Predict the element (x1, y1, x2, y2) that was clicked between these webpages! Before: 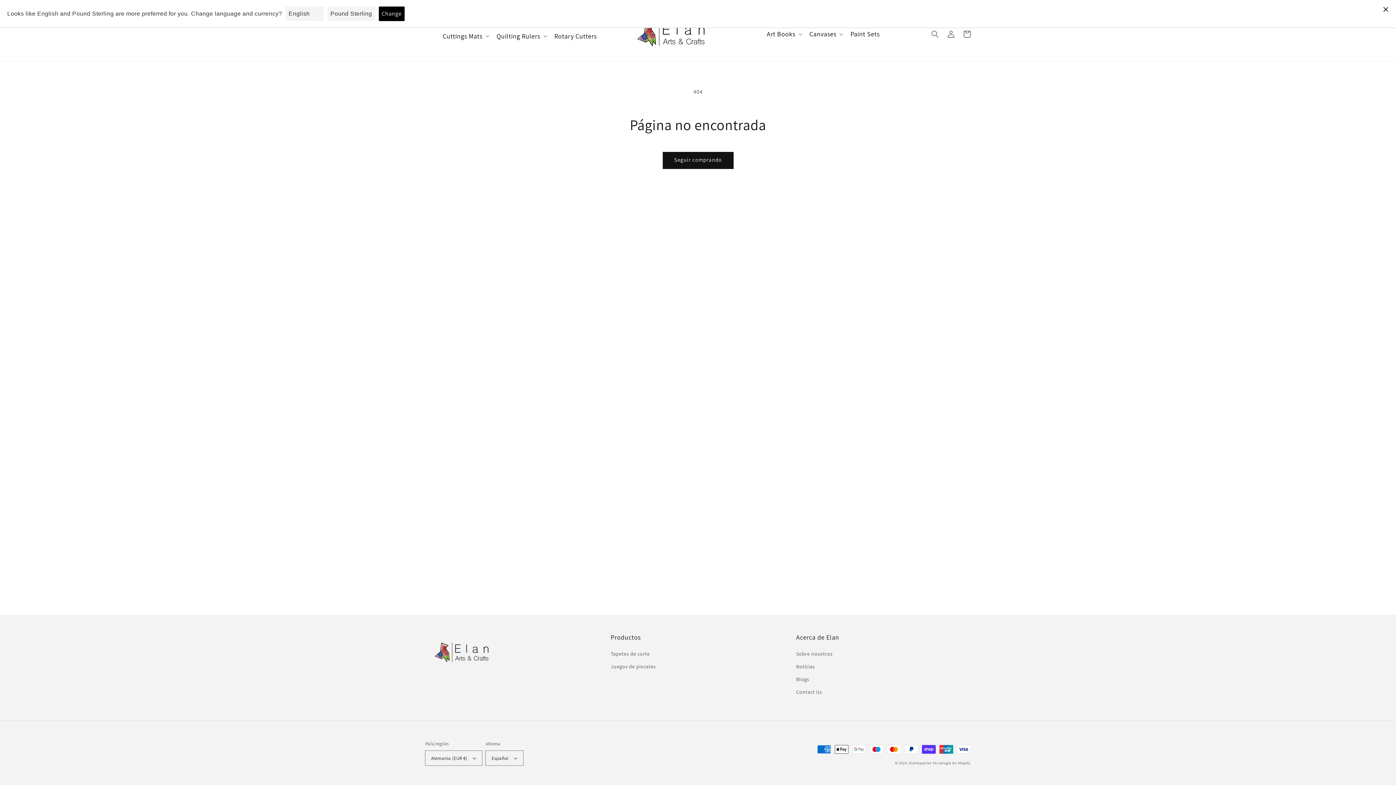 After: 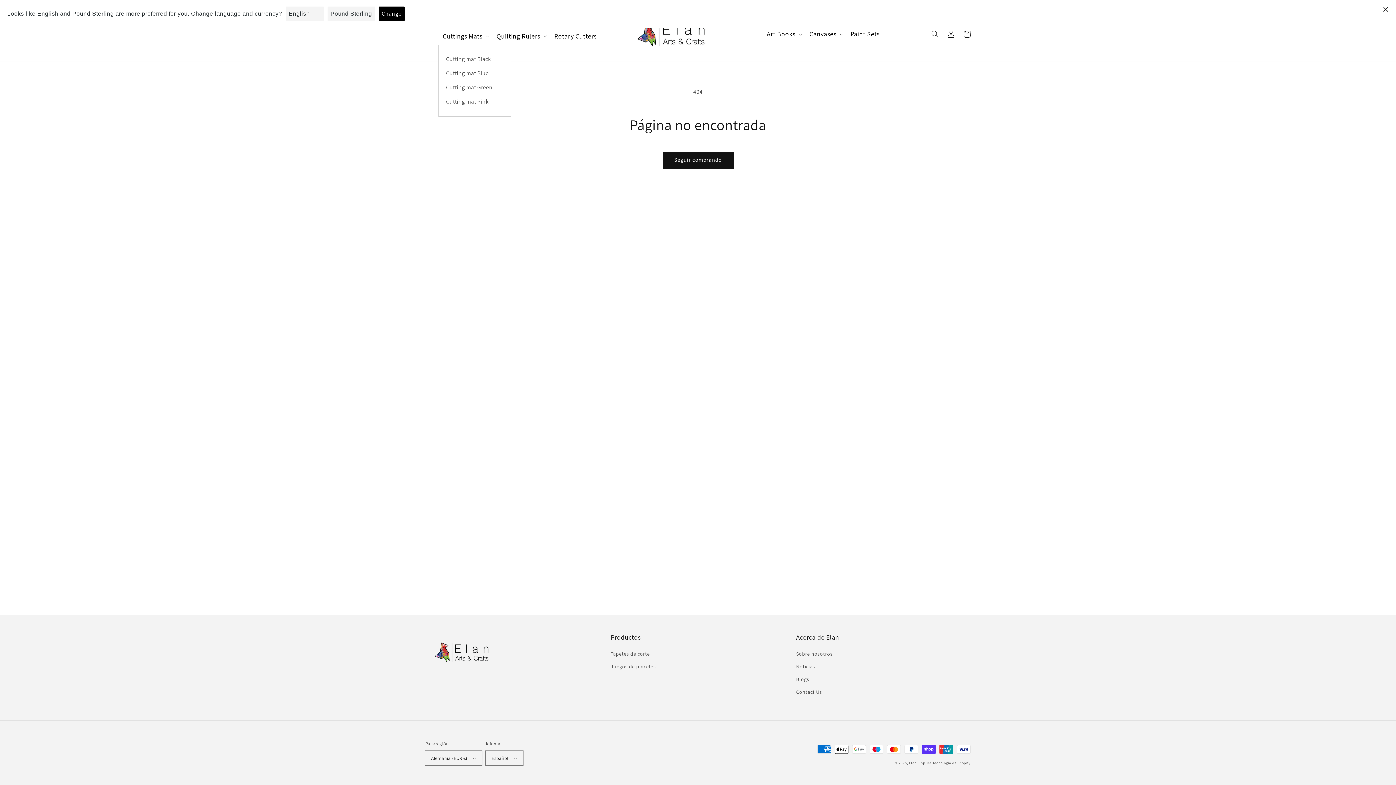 Action: label: Cuttings Mats bbox: (438, 27, 492, 44)